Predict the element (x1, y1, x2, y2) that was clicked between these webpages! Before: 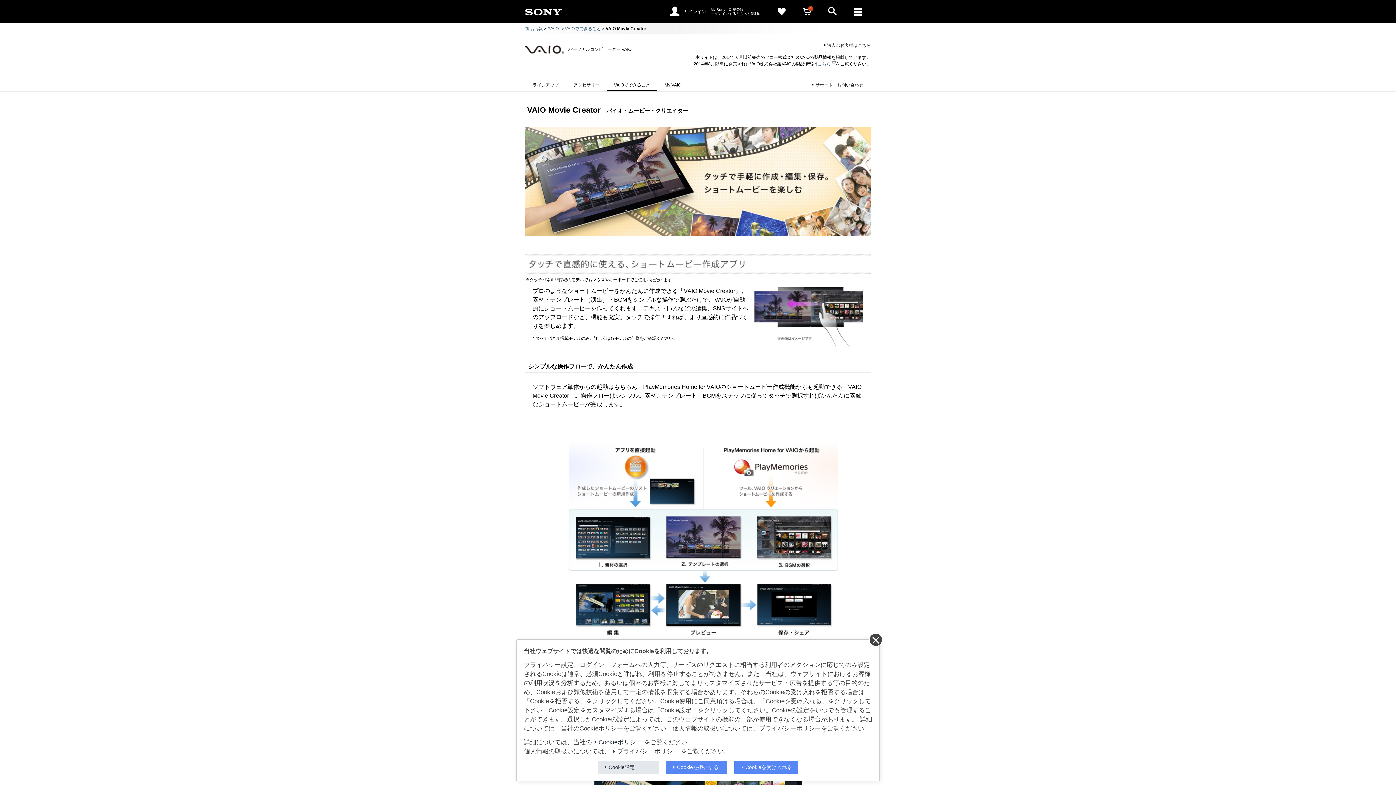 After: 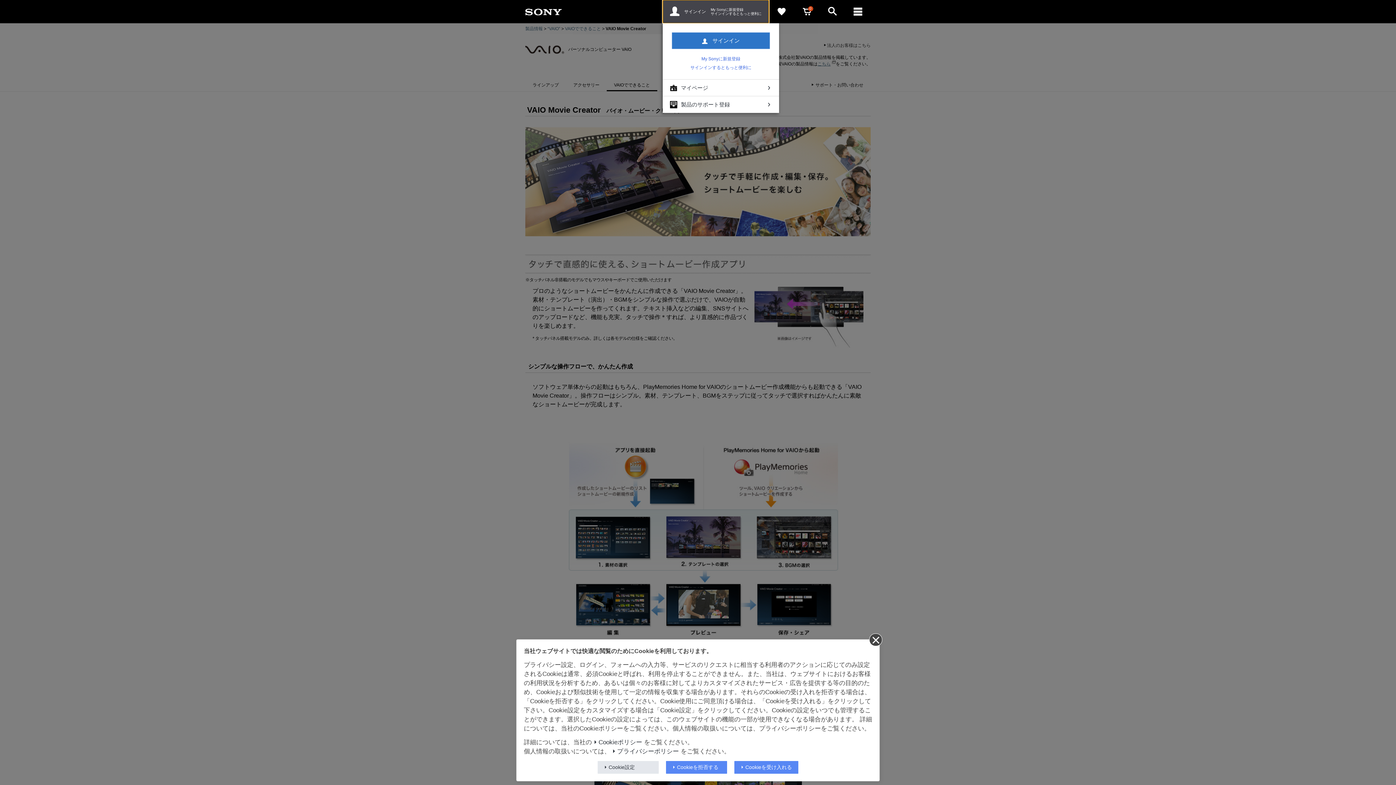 Action: bbox: (662, 0, 769, 23) label: open